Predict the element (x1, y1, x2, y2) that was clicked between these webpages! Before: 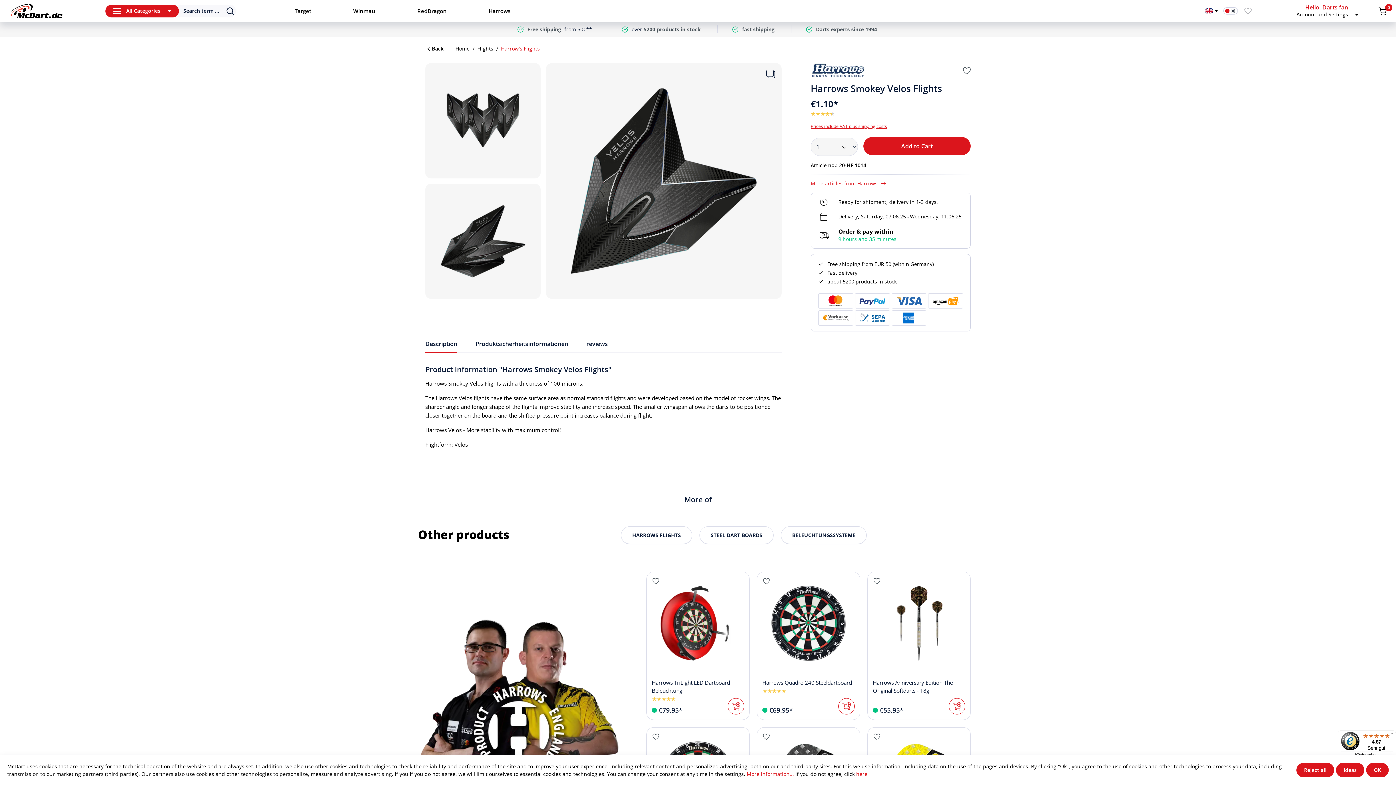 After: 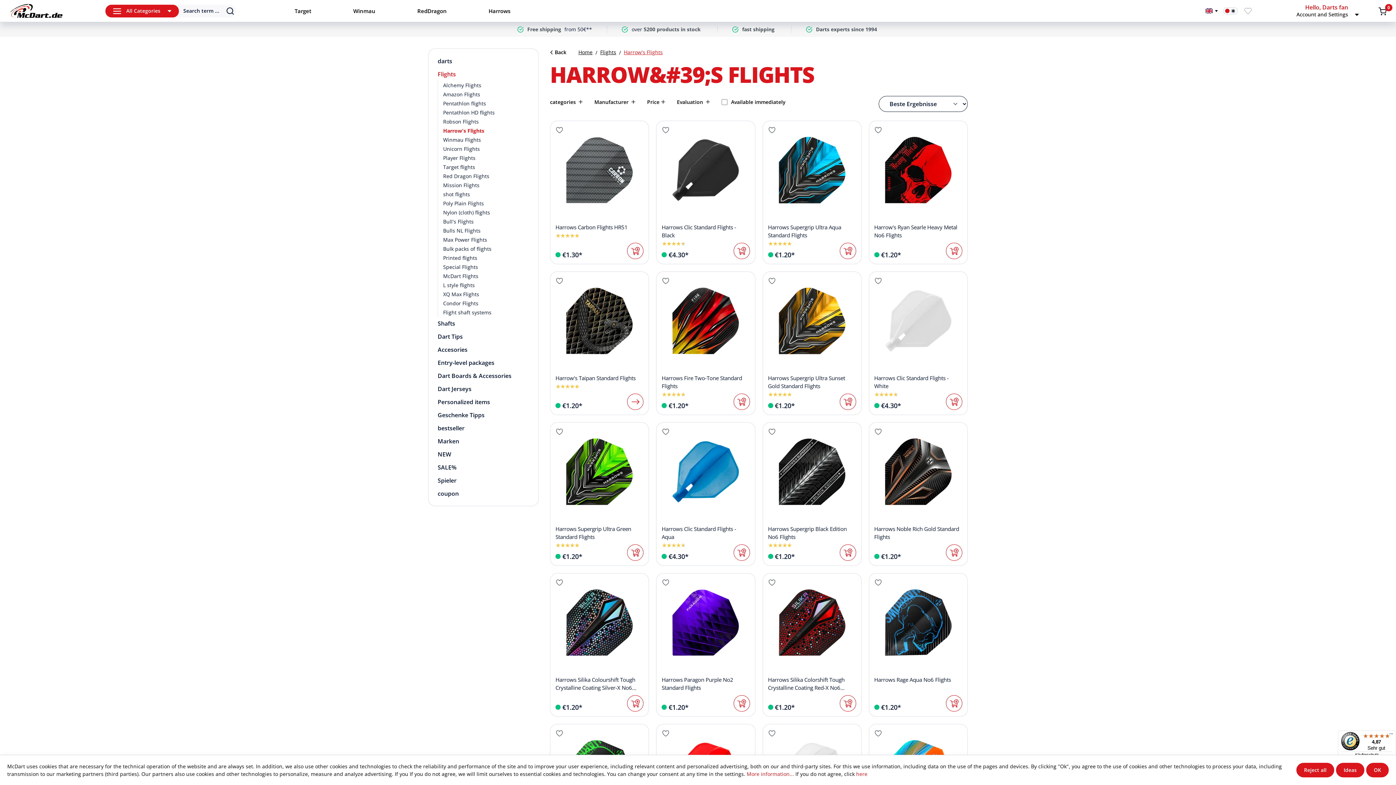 Action: bbox: (621, 526, 692, 544) label: details